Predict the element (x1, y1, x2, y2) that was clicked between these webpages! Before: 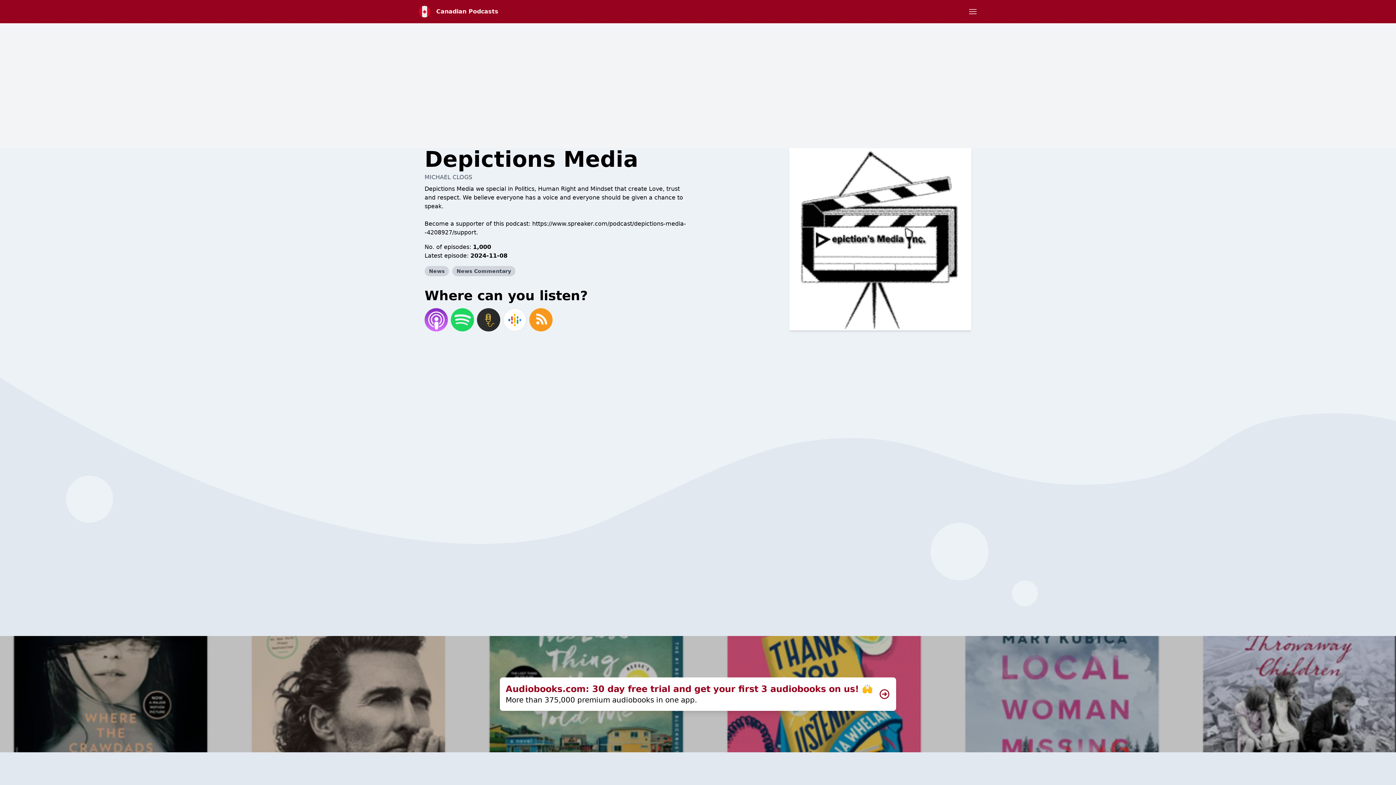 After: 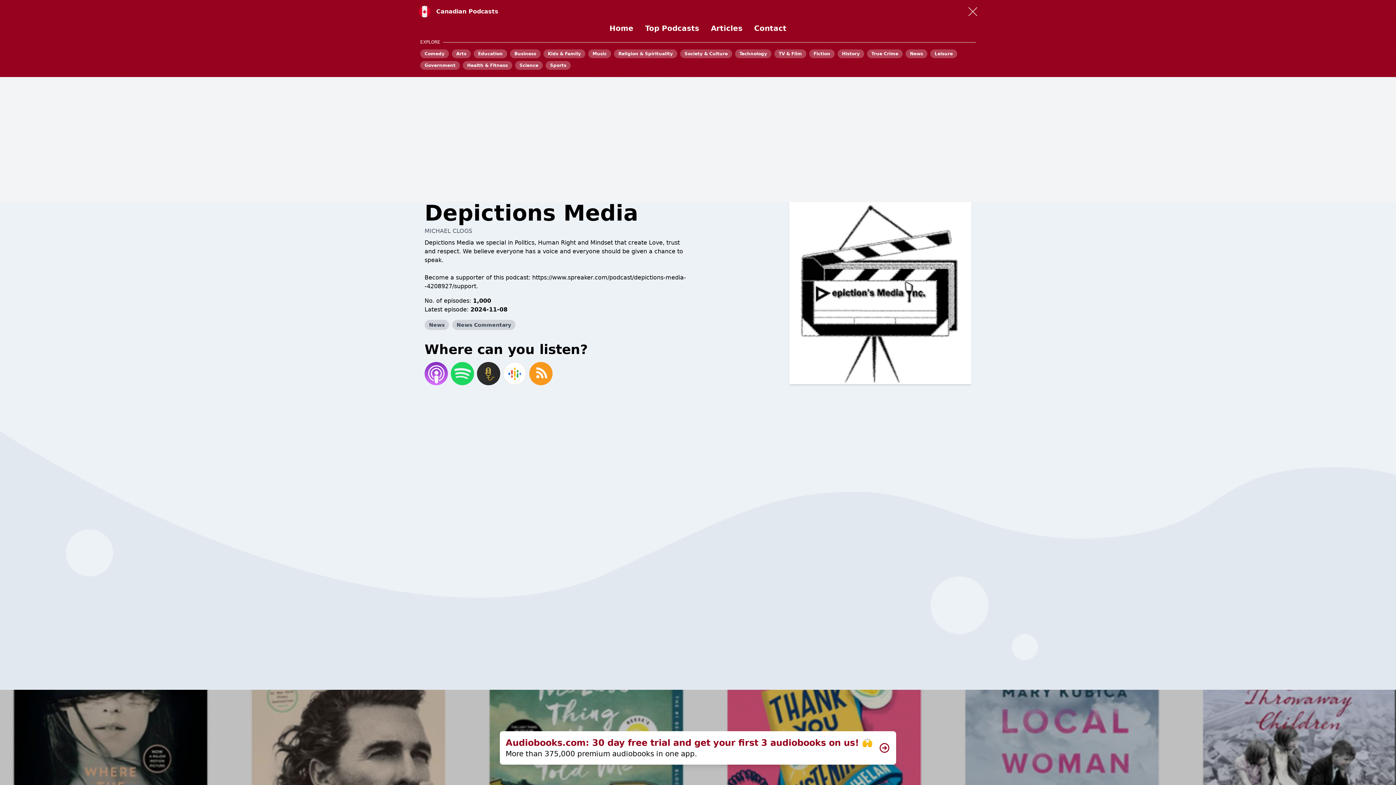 Action: label: Open menu bbox: (968, 7, 977, 16)